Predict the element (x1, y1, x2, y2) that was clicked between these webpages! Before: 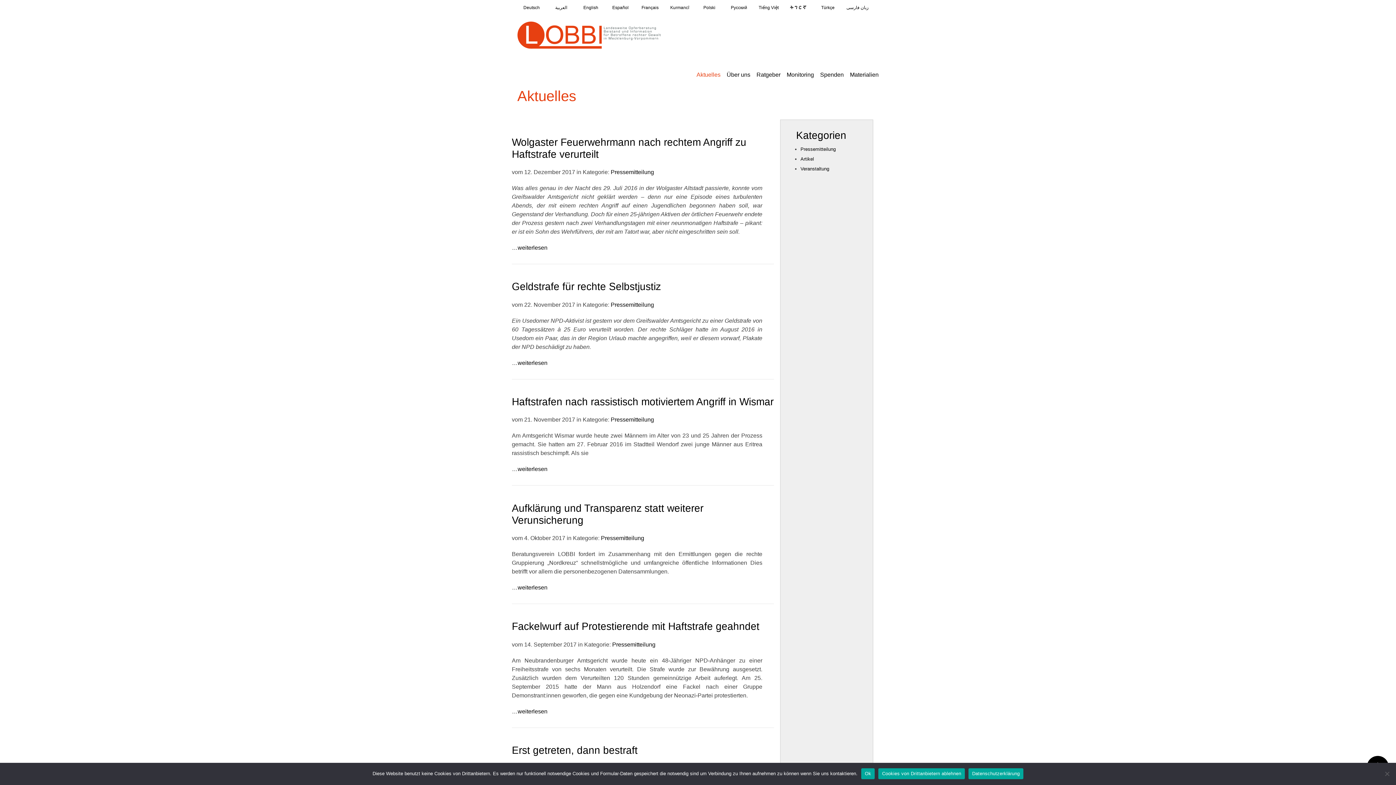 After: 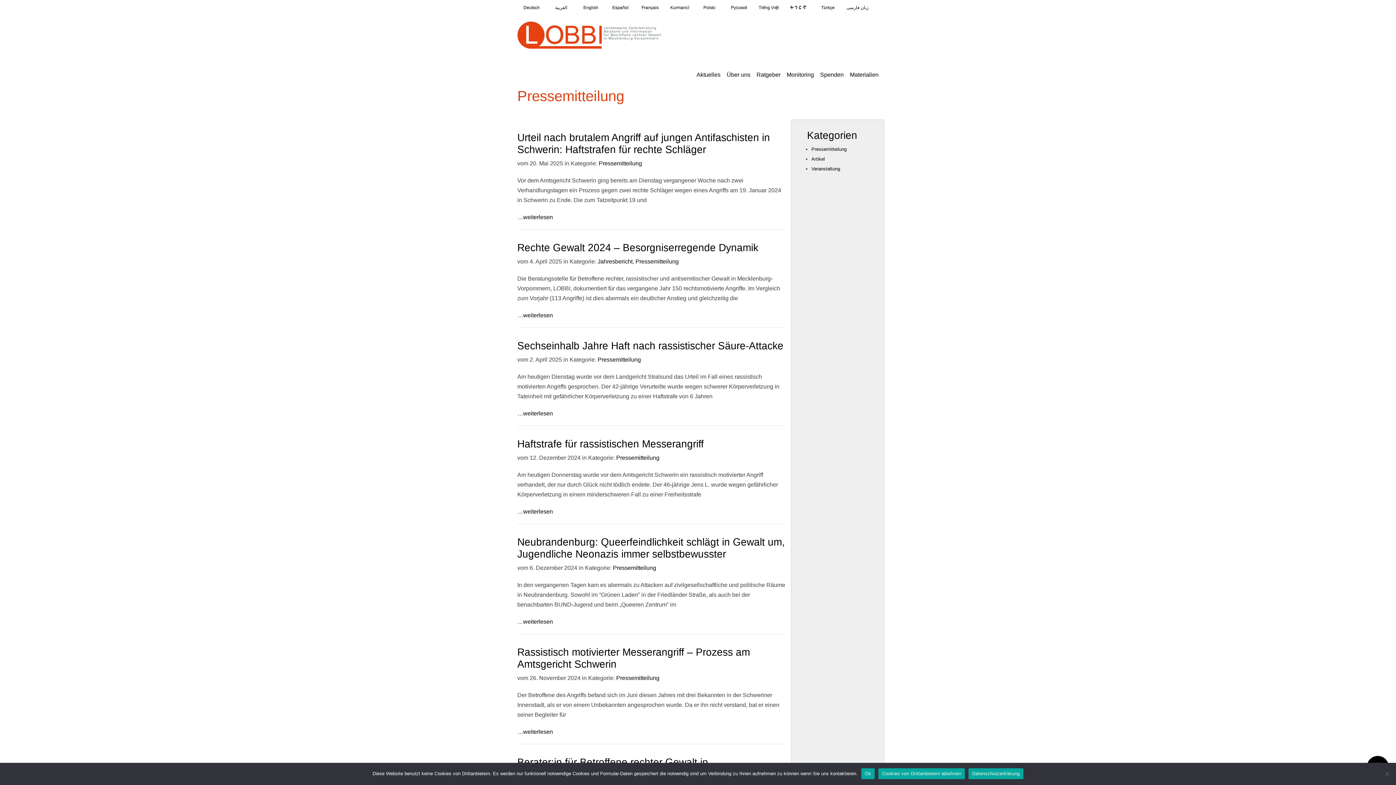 Action: bbox: (800, 146, 835, 151) label: Pressemitteilung